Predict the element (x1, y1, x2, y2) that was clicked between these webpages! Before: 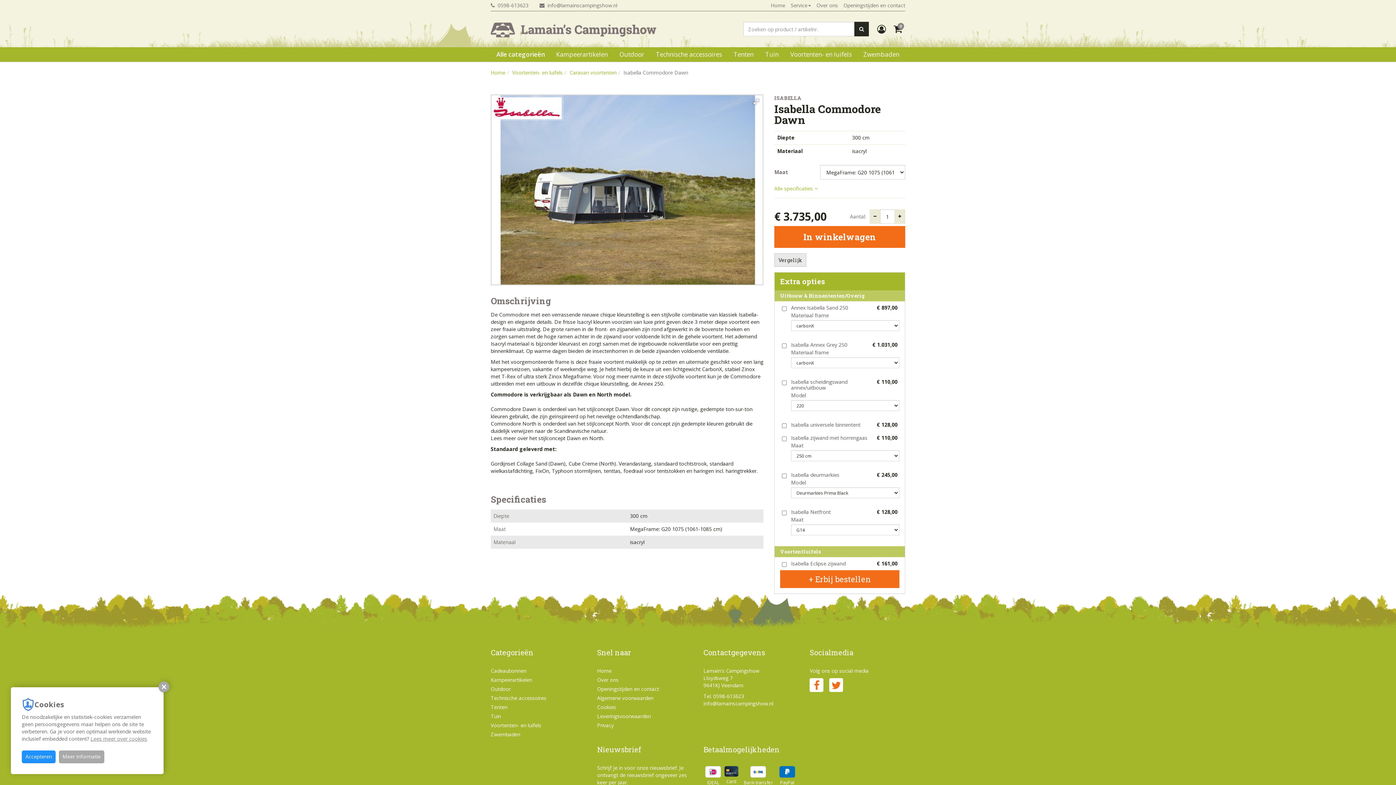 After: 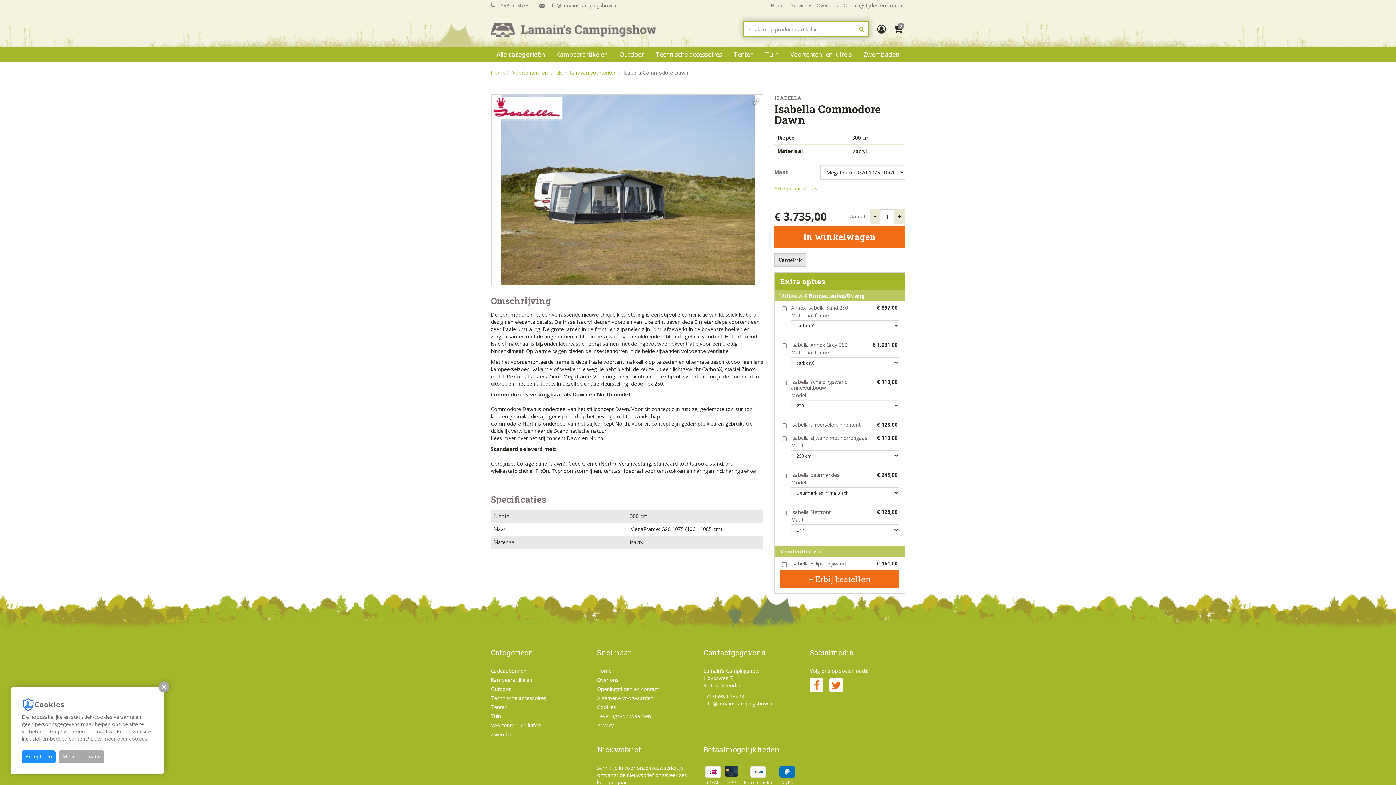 Action: bbox: (854, 21, 869, 36)